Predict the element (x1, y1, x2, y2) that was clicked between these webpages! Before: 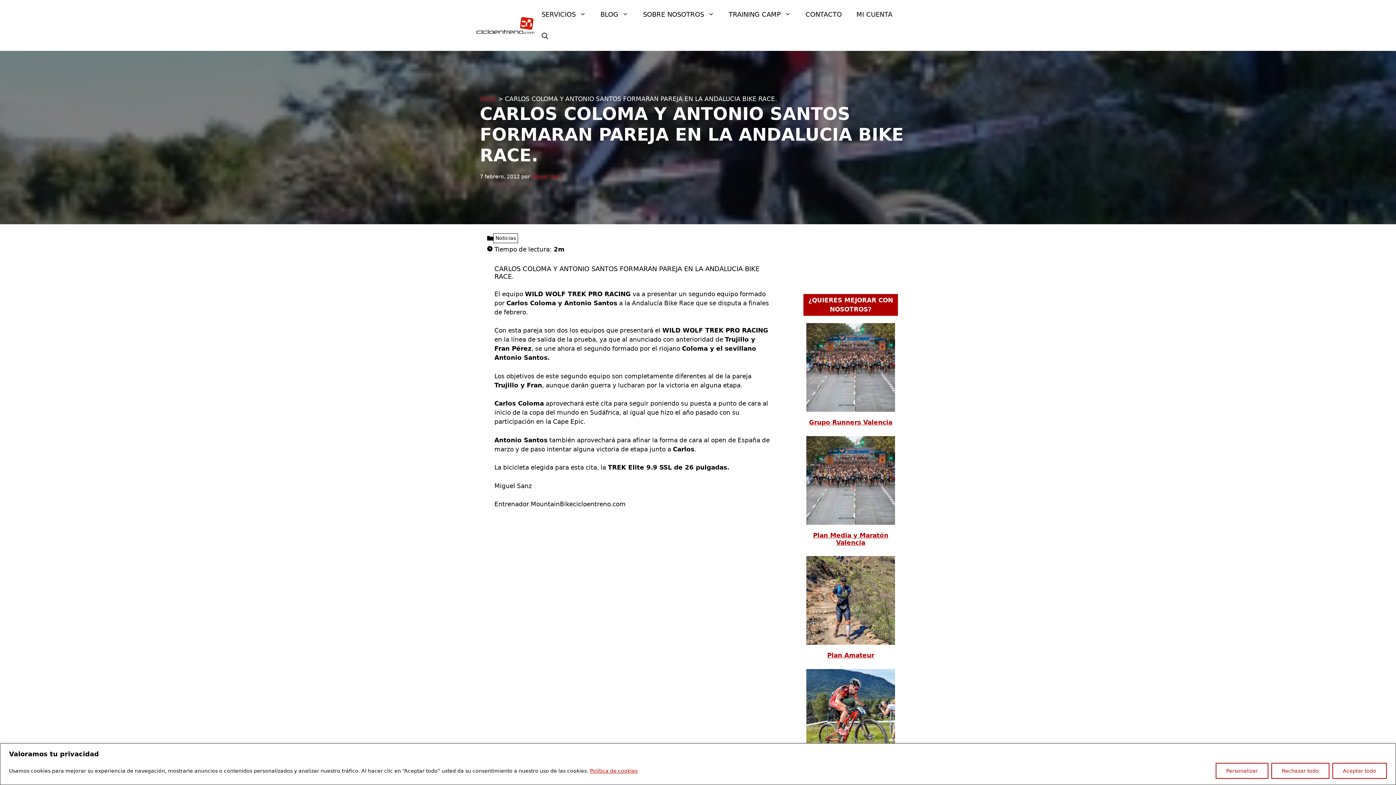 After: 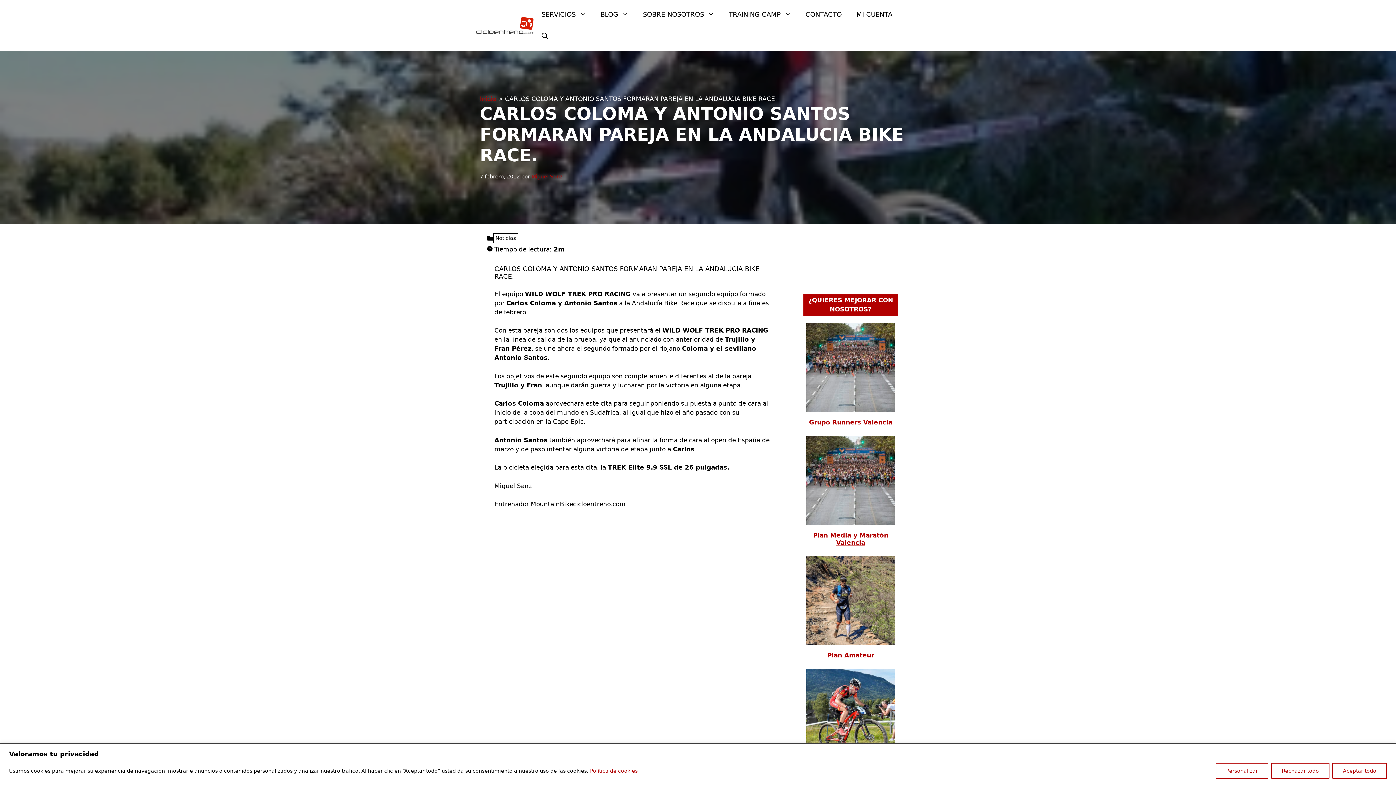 Action: bbox: (589, 767, 638, 774) label: Política de cookies